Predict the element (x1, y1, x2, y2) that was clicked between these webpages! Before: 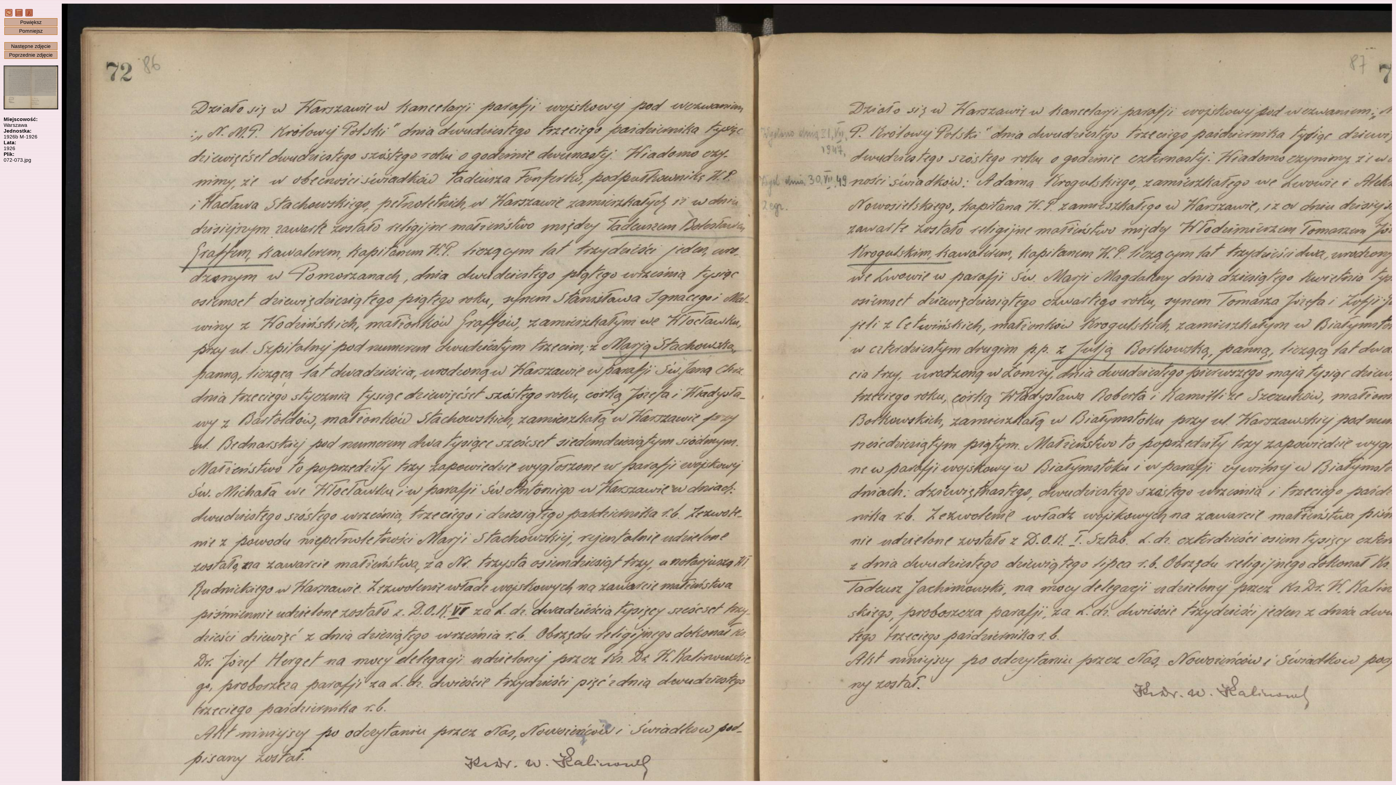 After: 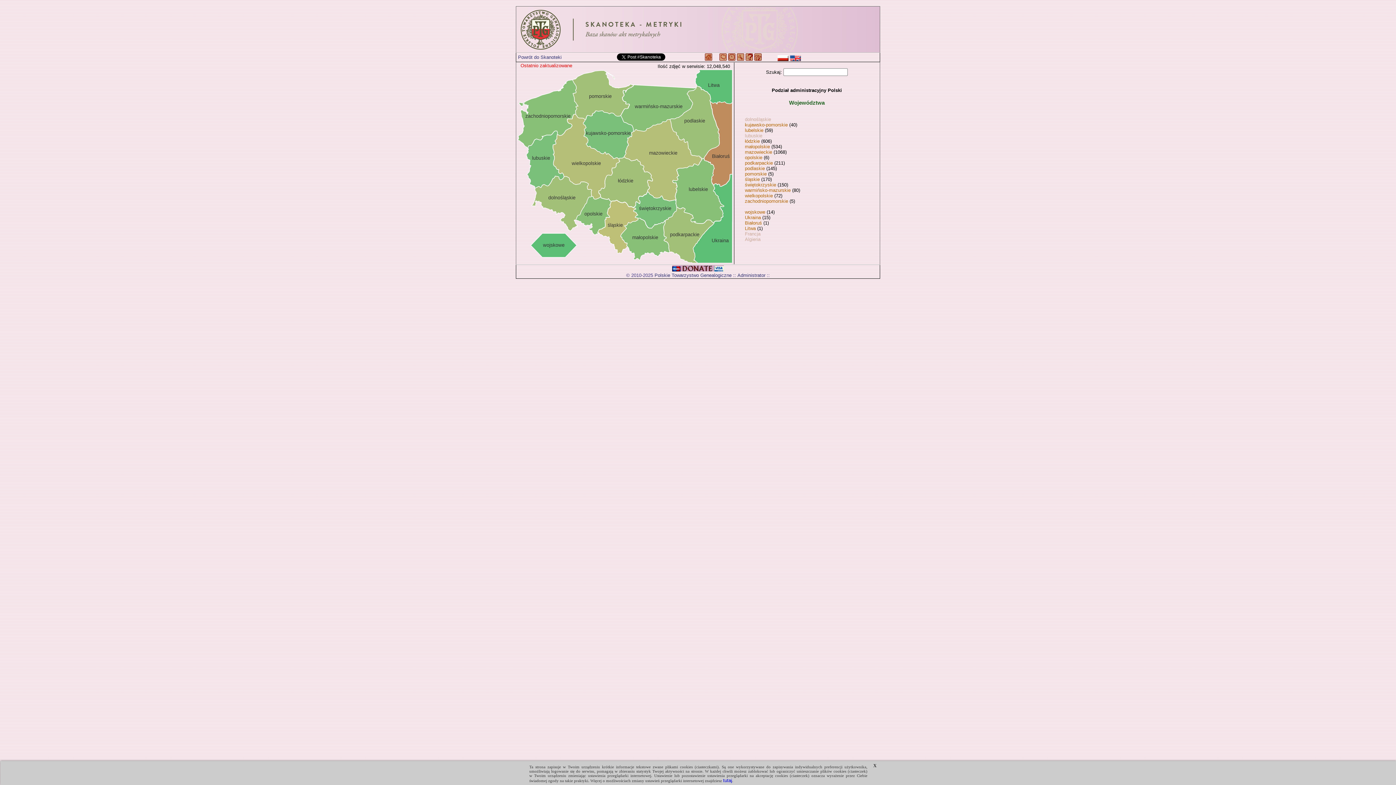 Action: bbox: (5, 12, 12, 17)